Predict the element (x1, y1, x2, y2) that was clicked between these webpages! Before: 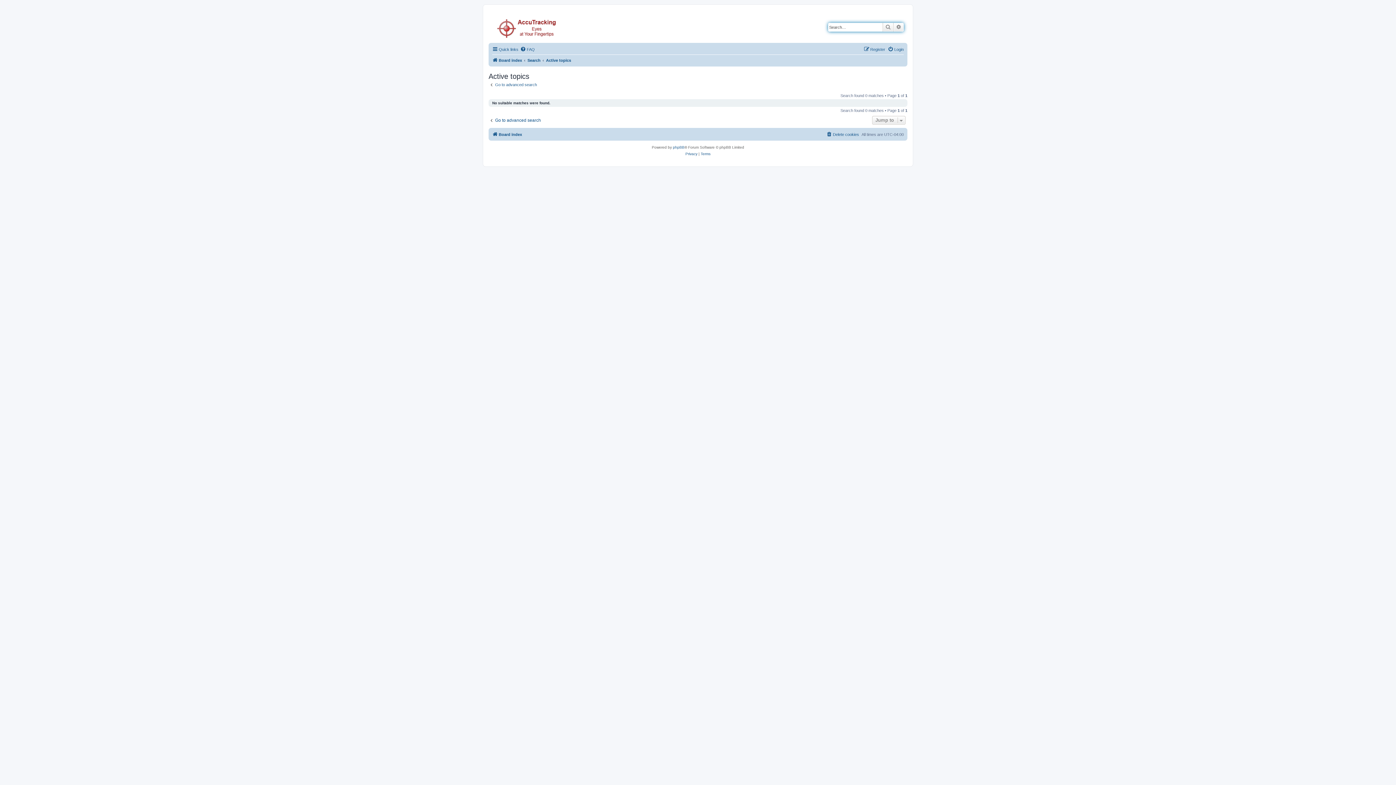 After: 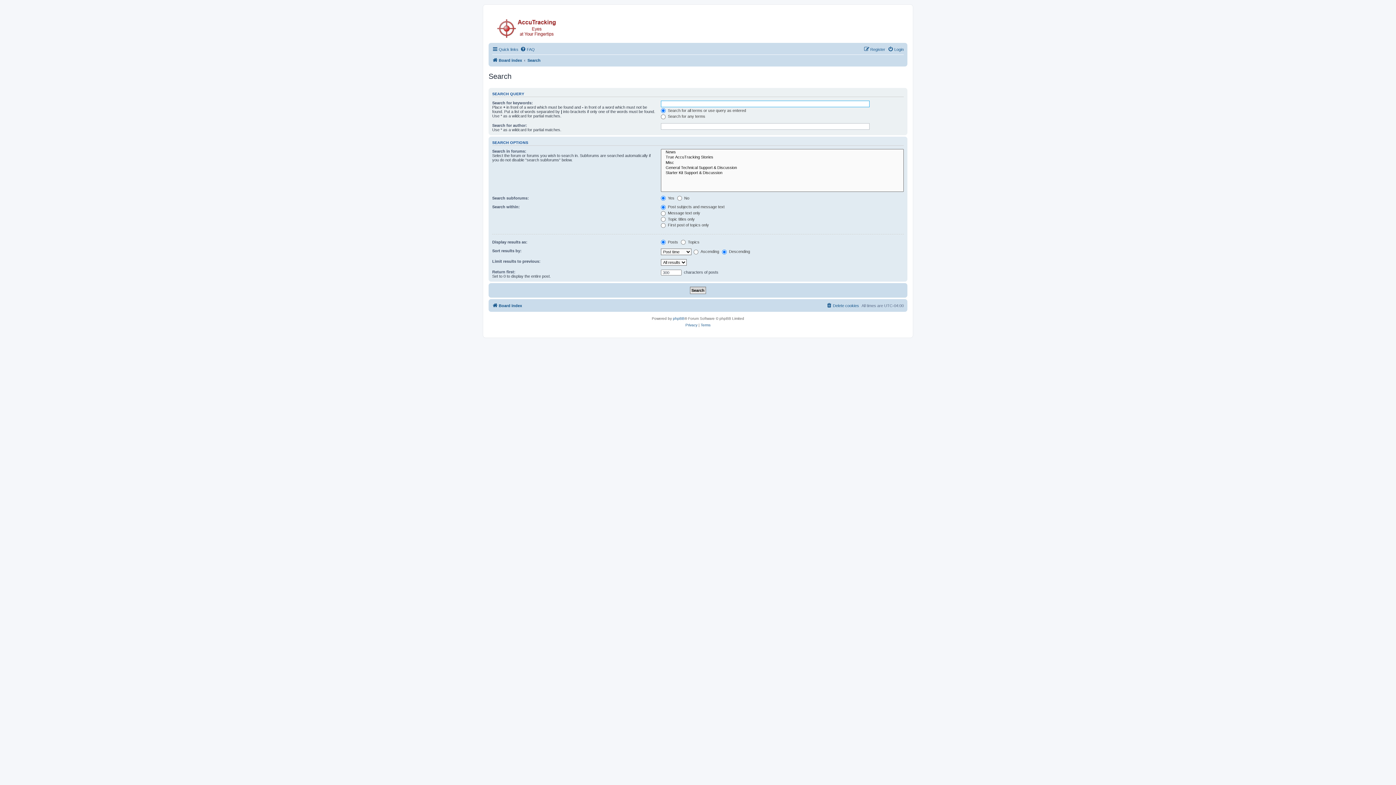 Action: bbox: (882, 22, 893, 31) label: Search